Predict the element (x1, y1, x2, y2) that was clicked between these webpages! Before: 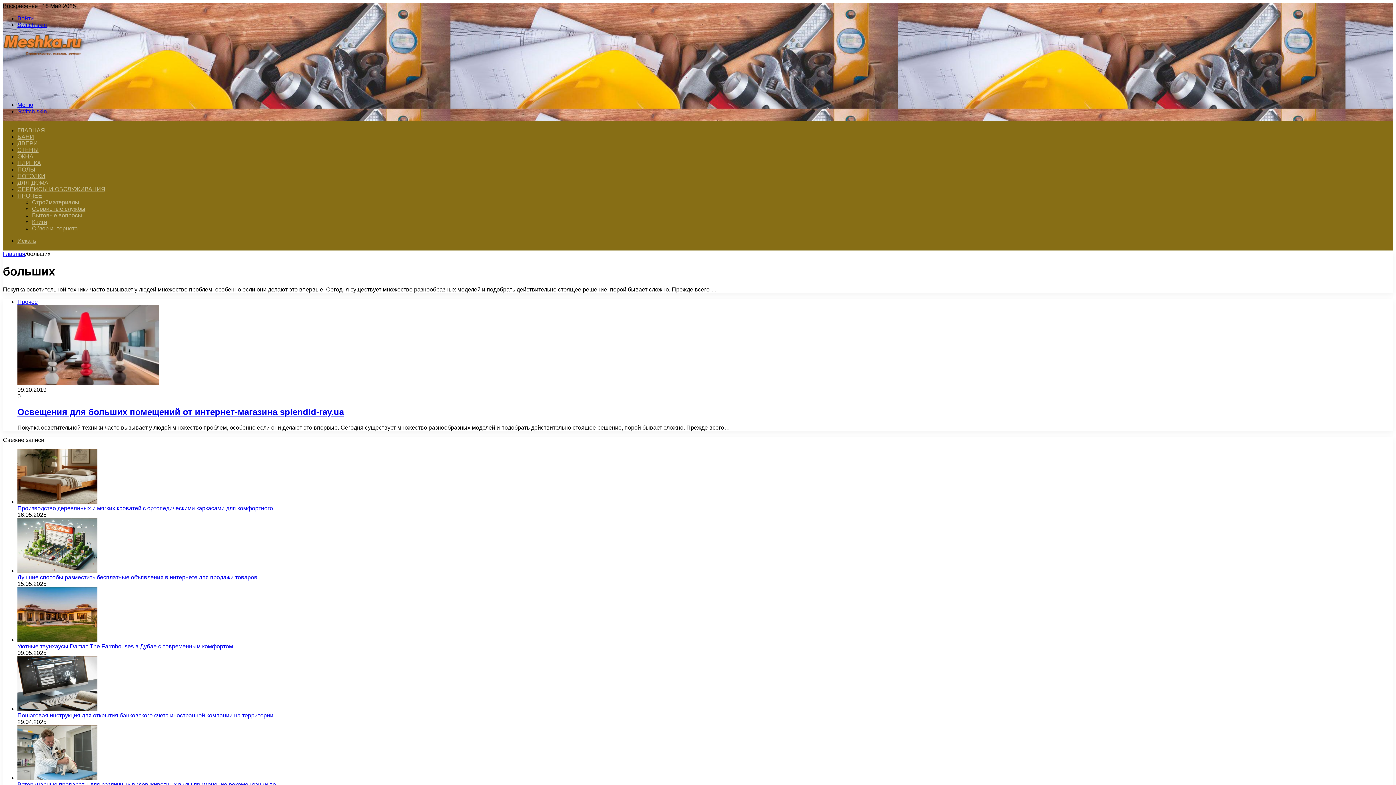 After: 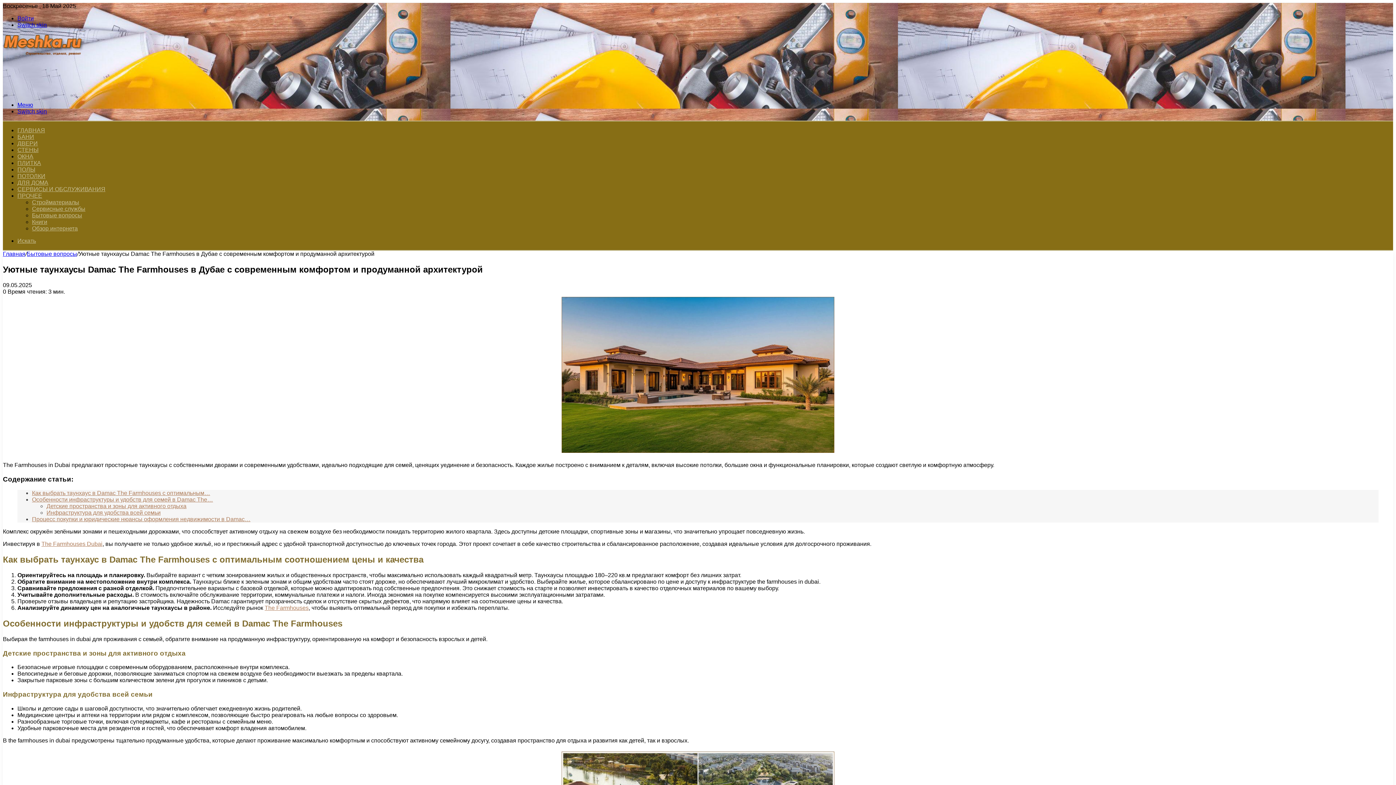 Action: label: Уютные таунхаусы Damac The Farmhouses в Дубае с современным комфортом и продуманной архитектурой bbox: (17, 636, 97, 643)